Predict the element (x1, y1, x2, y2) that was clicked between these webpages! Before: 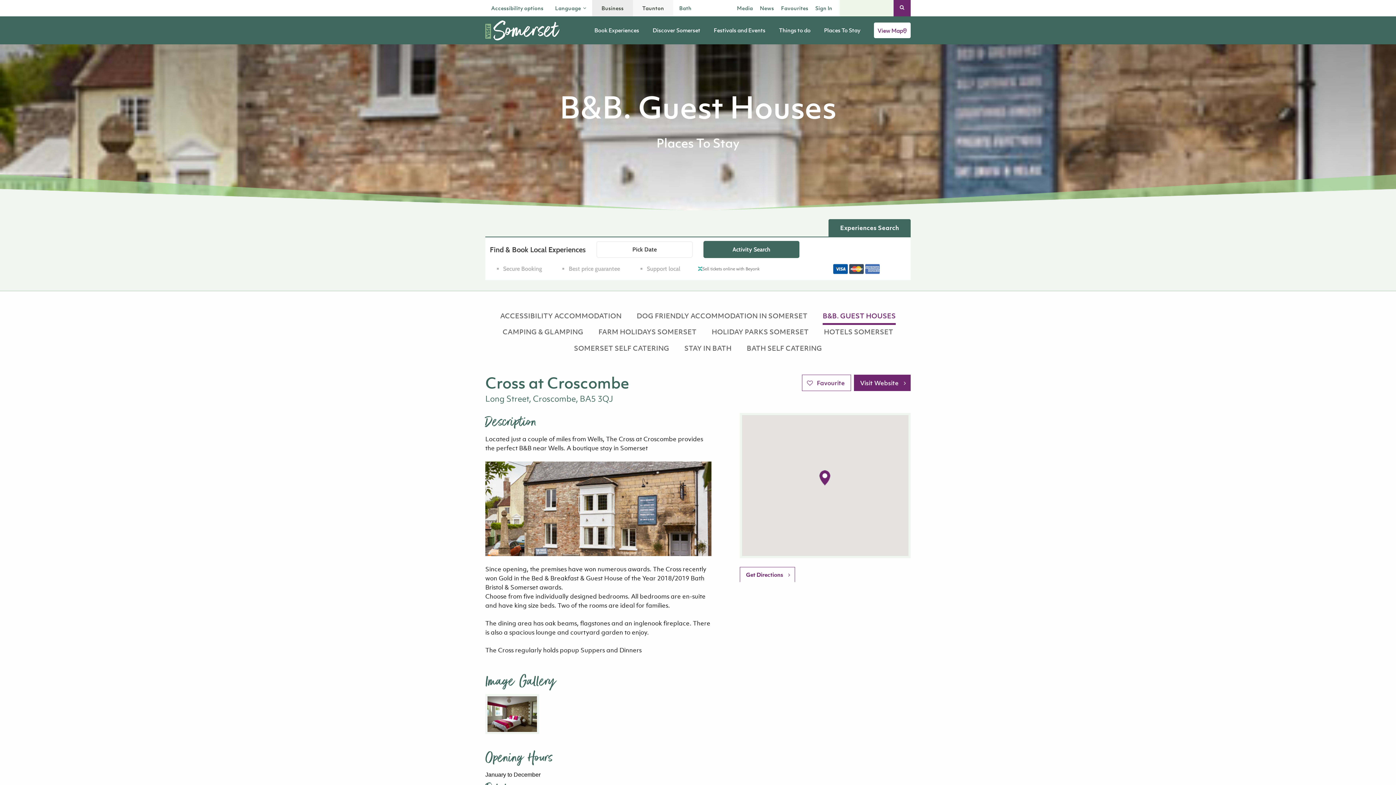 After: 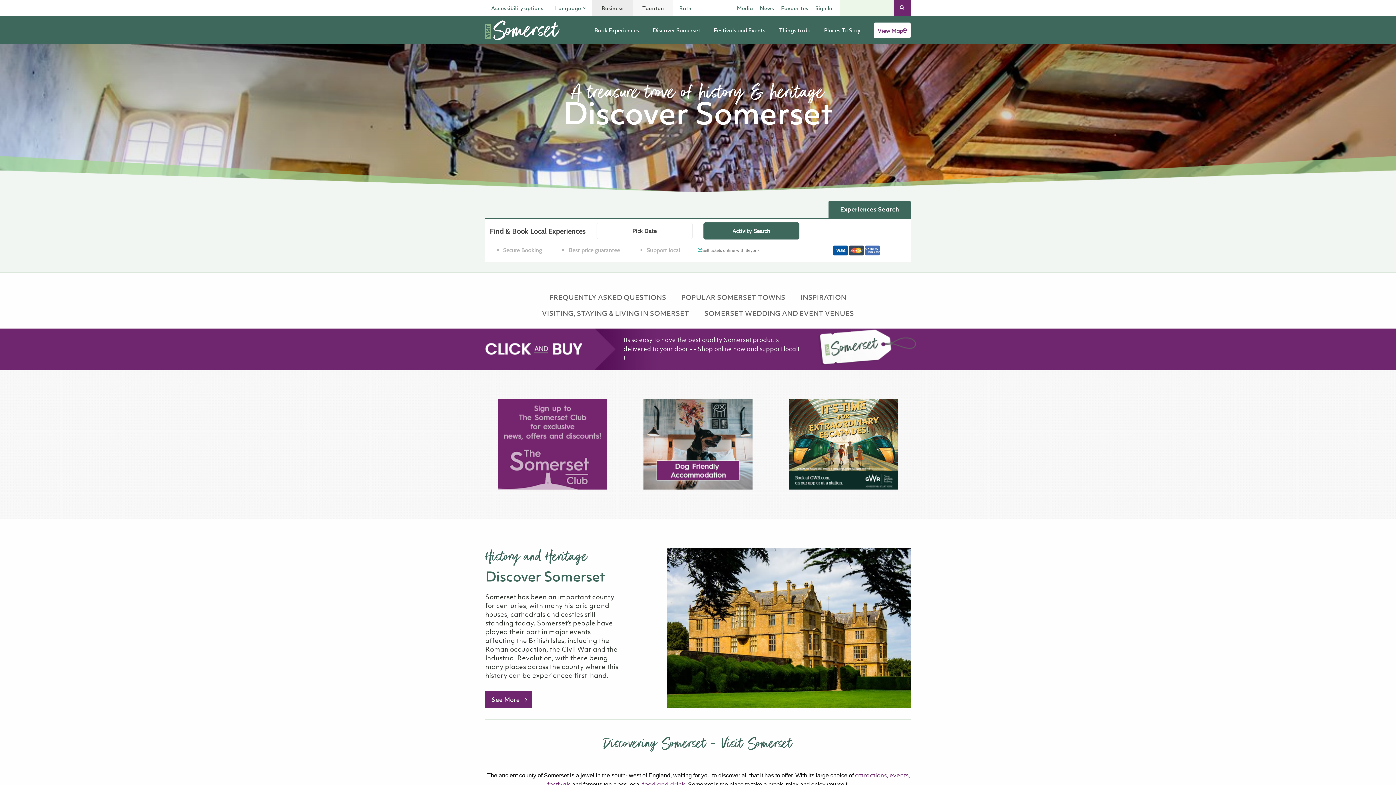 Action: bbox: (652, 25, 700, 34) label: Discover Somerset